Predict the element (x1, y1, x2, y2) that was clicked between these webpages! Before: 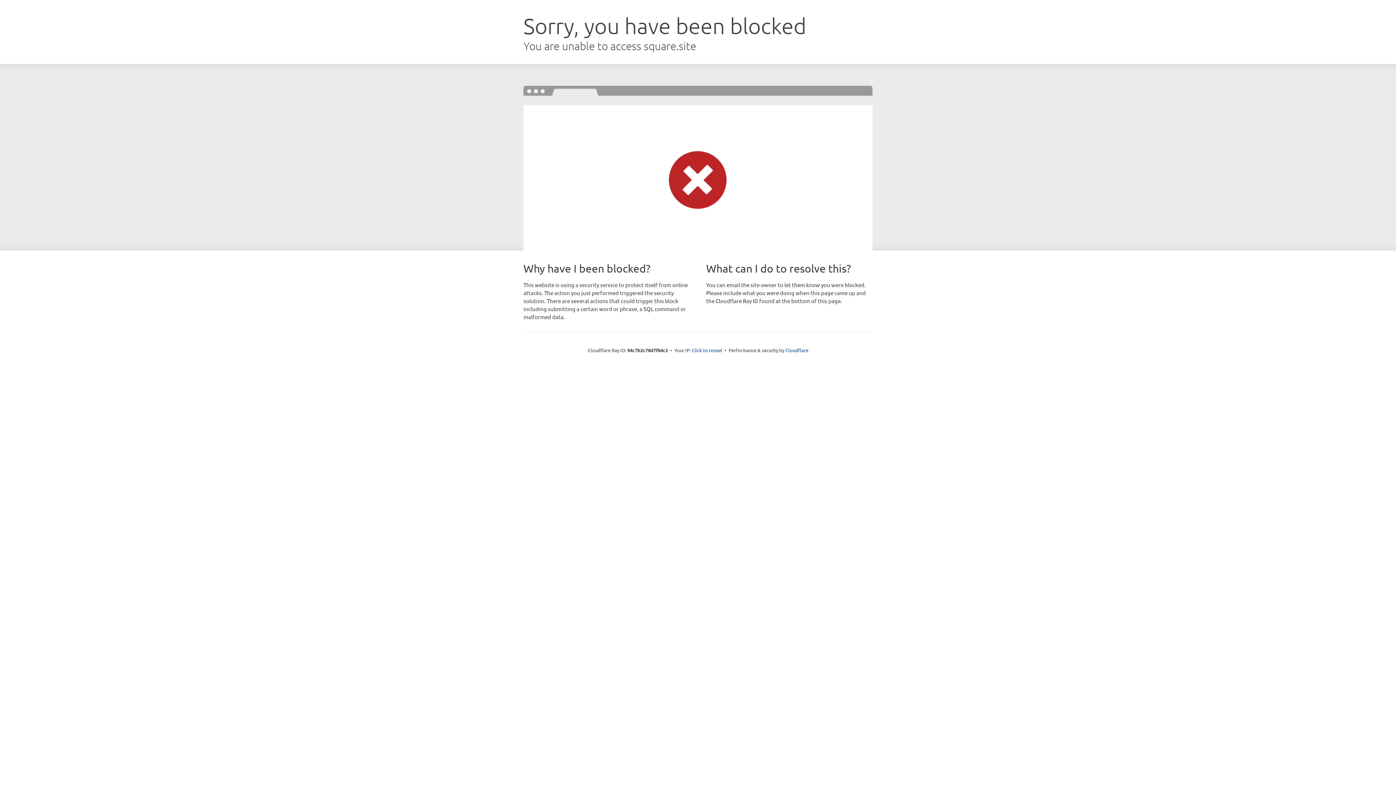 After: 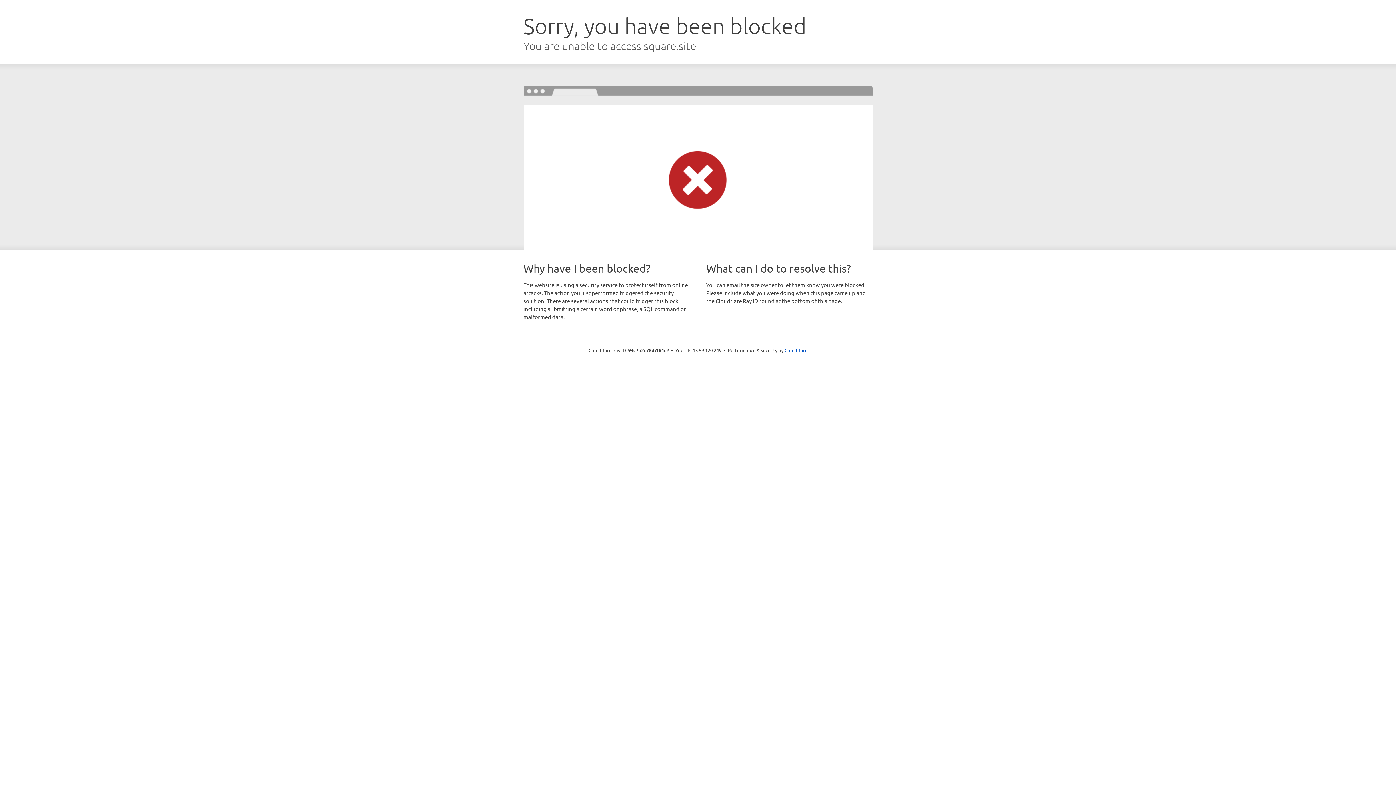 Action: label: Click to reveal bbox: (692, 346, 722, 353)